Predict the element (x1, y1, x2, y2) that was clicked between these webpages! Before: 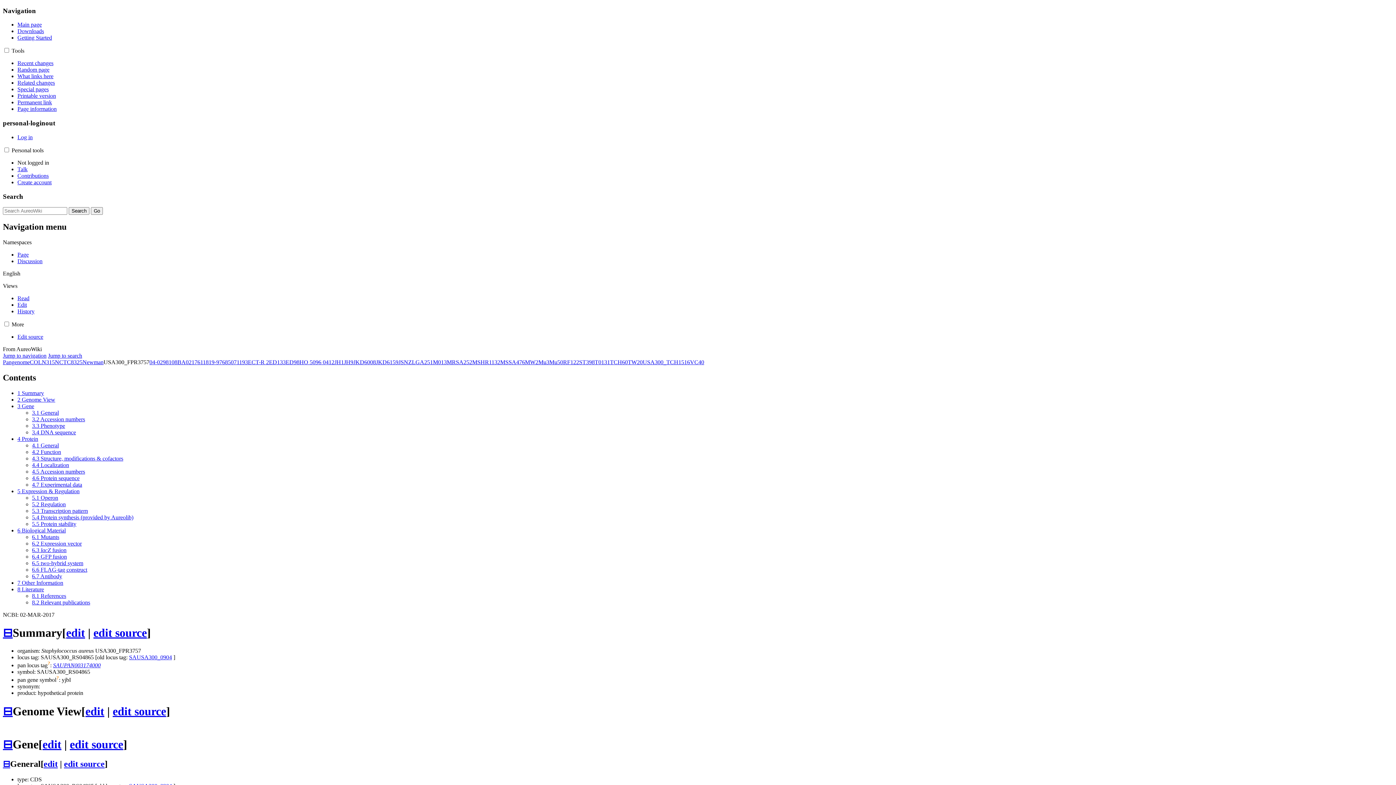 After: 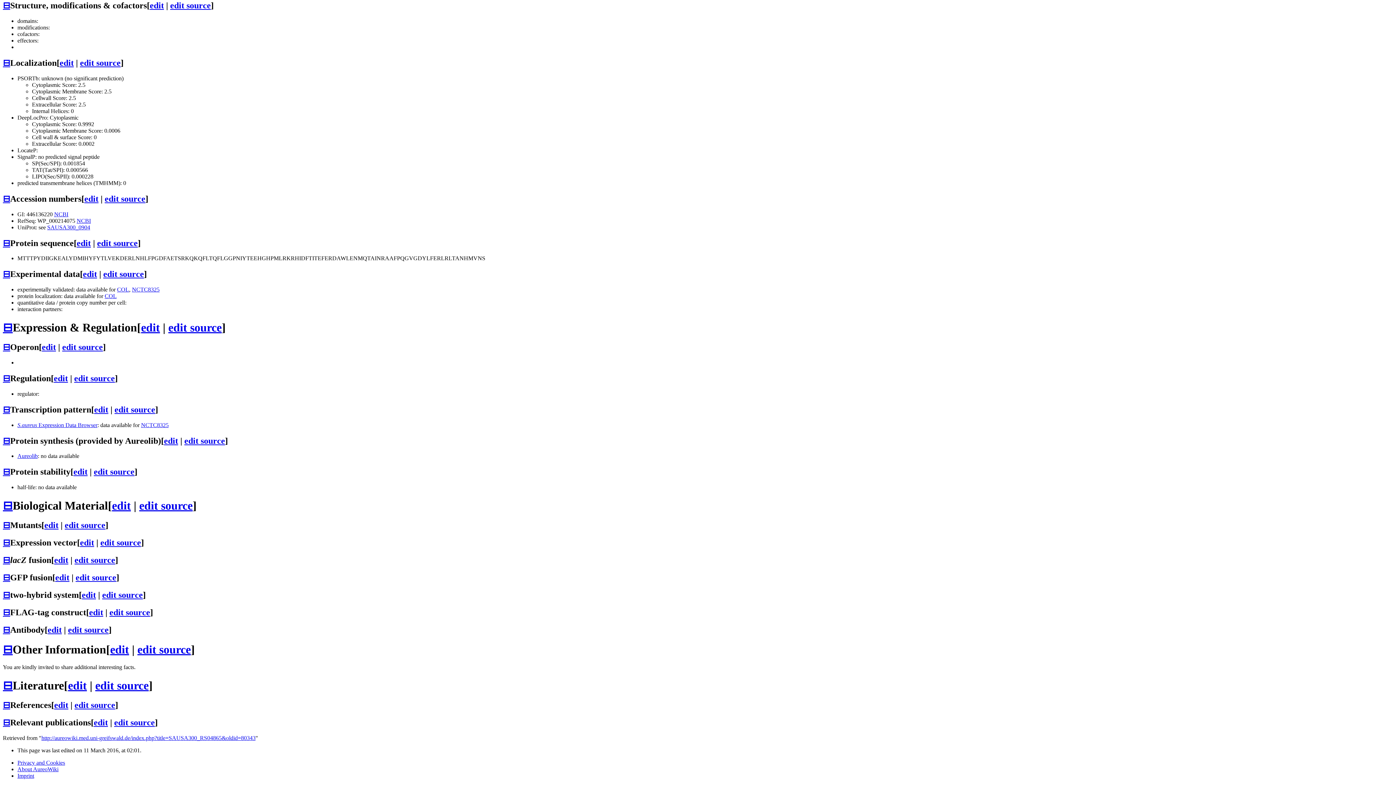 Action: label: 8.1 References bbox: (32, 593, 66, 599)